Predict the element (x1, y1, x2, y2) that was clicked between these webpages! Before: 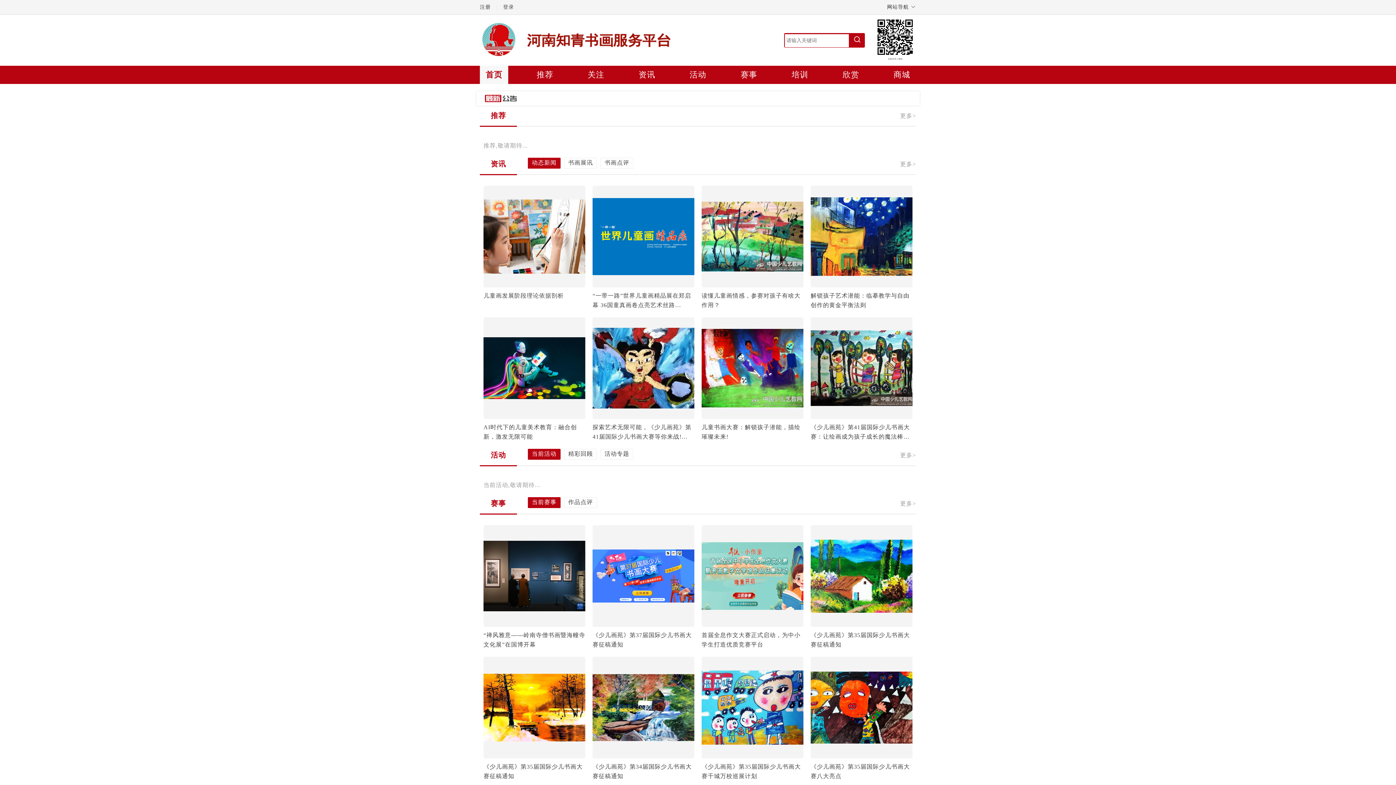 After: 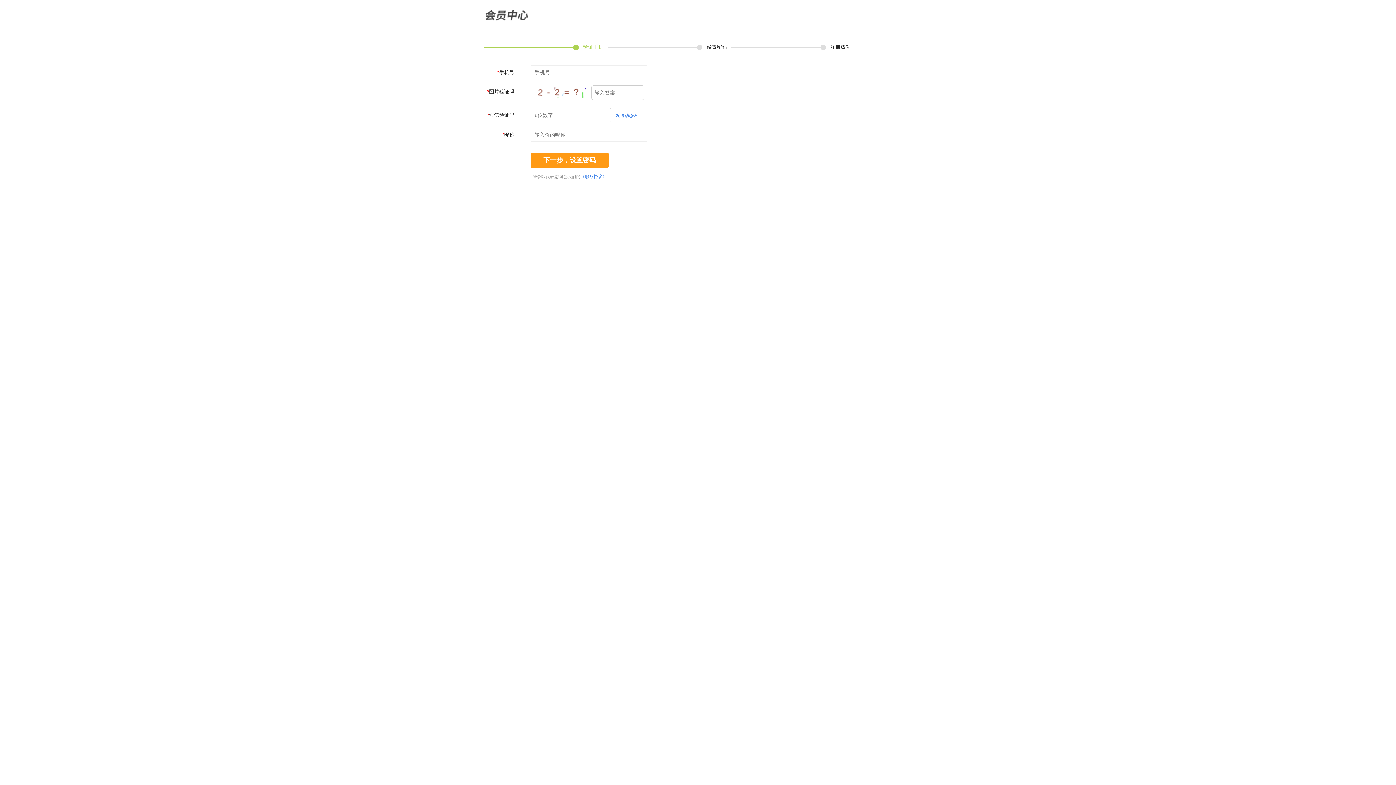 Action: bbox: (480, 4, 490, 9) label: 注册